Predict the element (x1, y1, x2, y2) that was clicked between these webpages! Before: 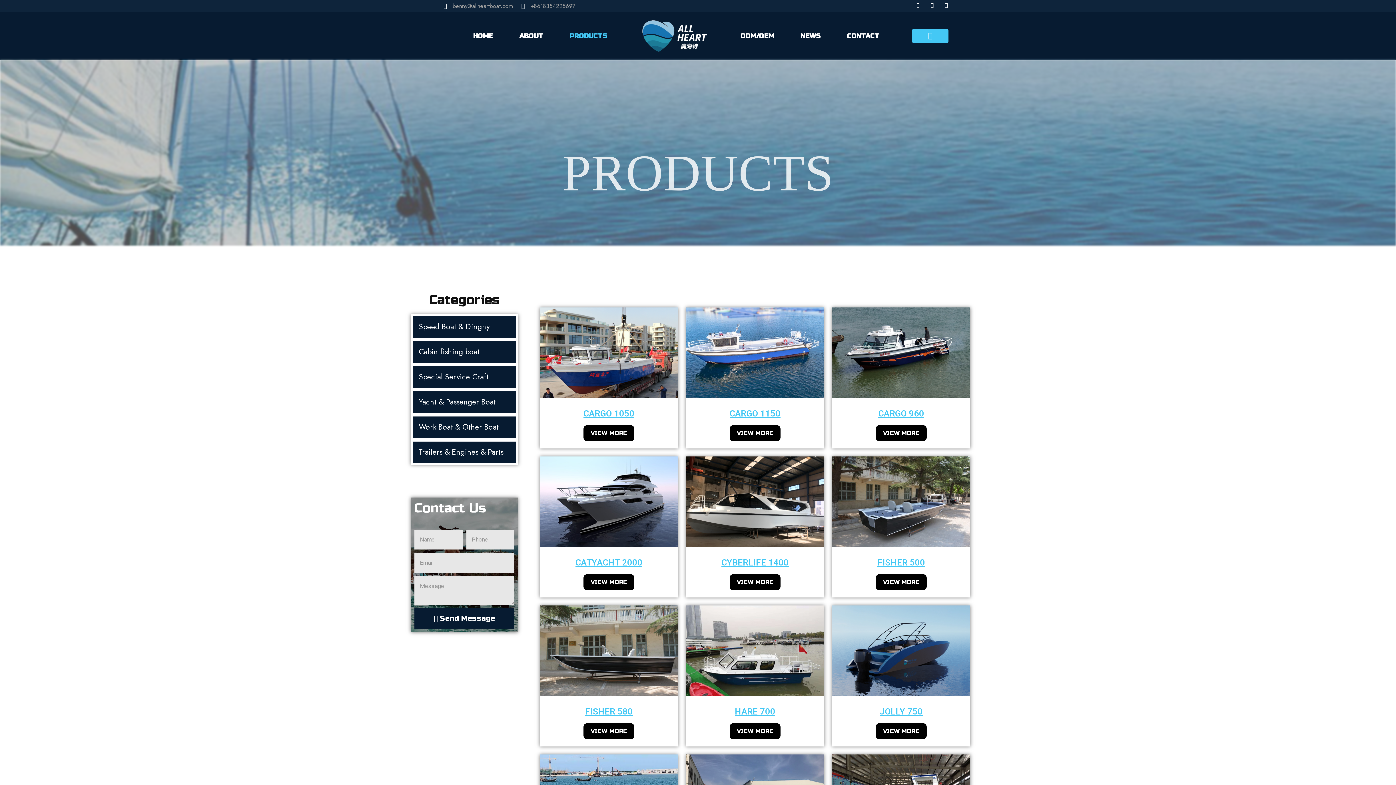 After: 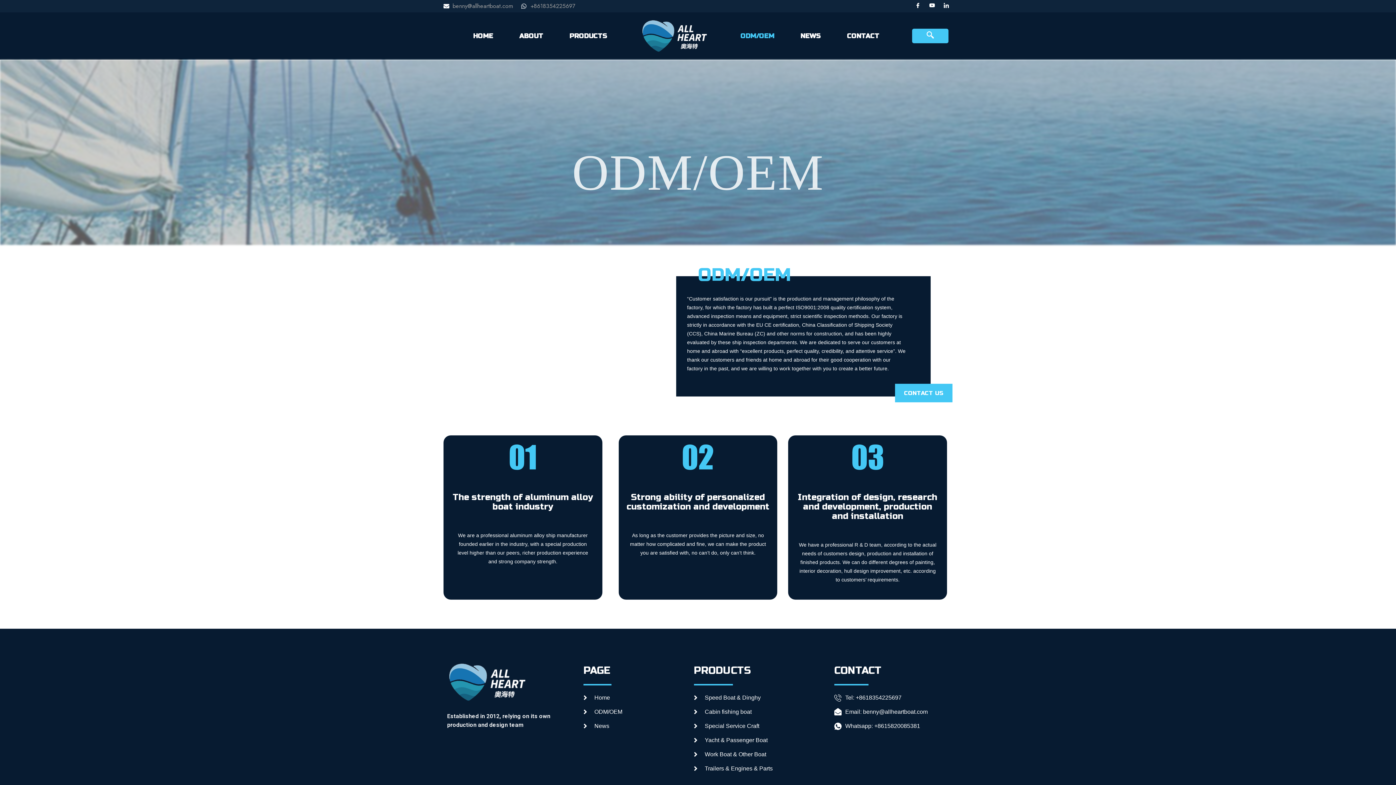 Action: bbox: (727, 27, 787, 44) label: ODM/OEM